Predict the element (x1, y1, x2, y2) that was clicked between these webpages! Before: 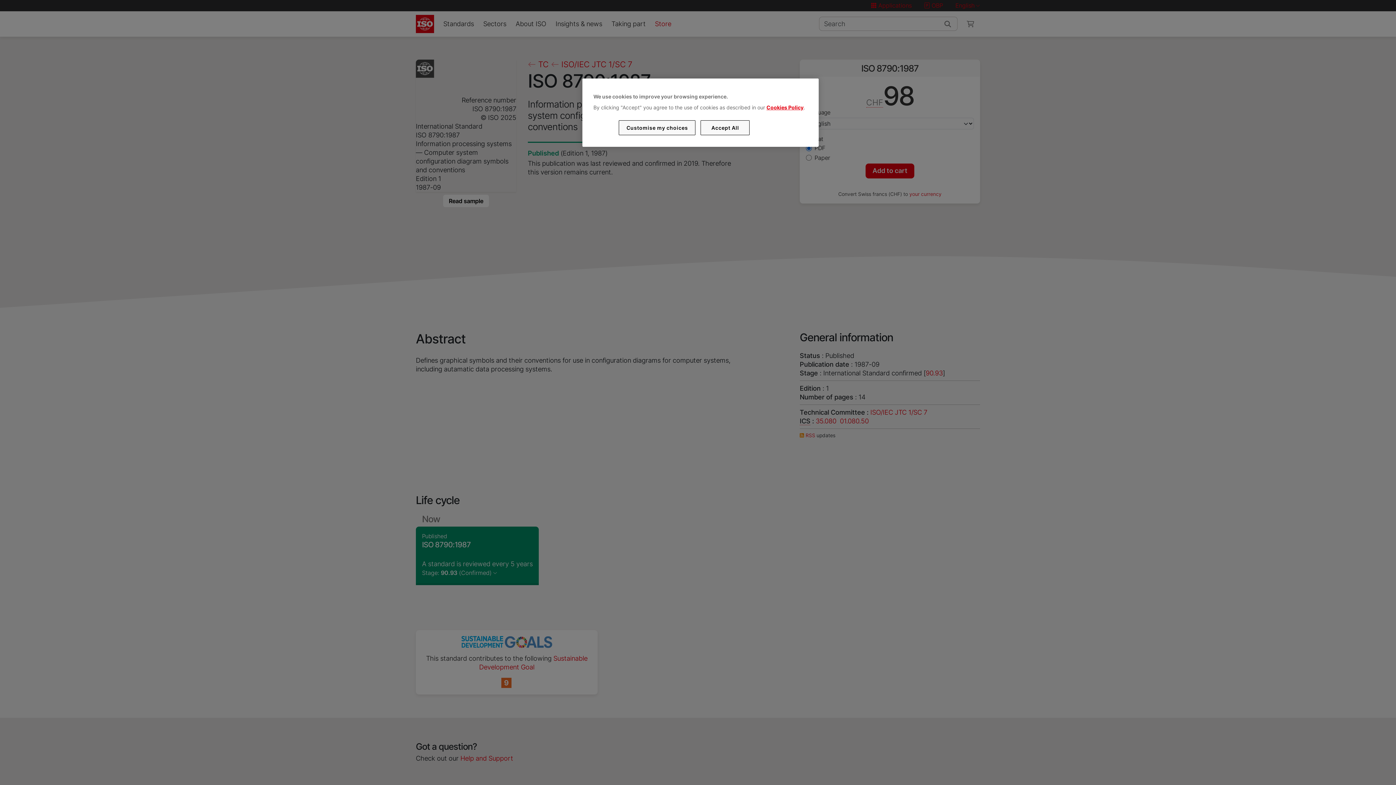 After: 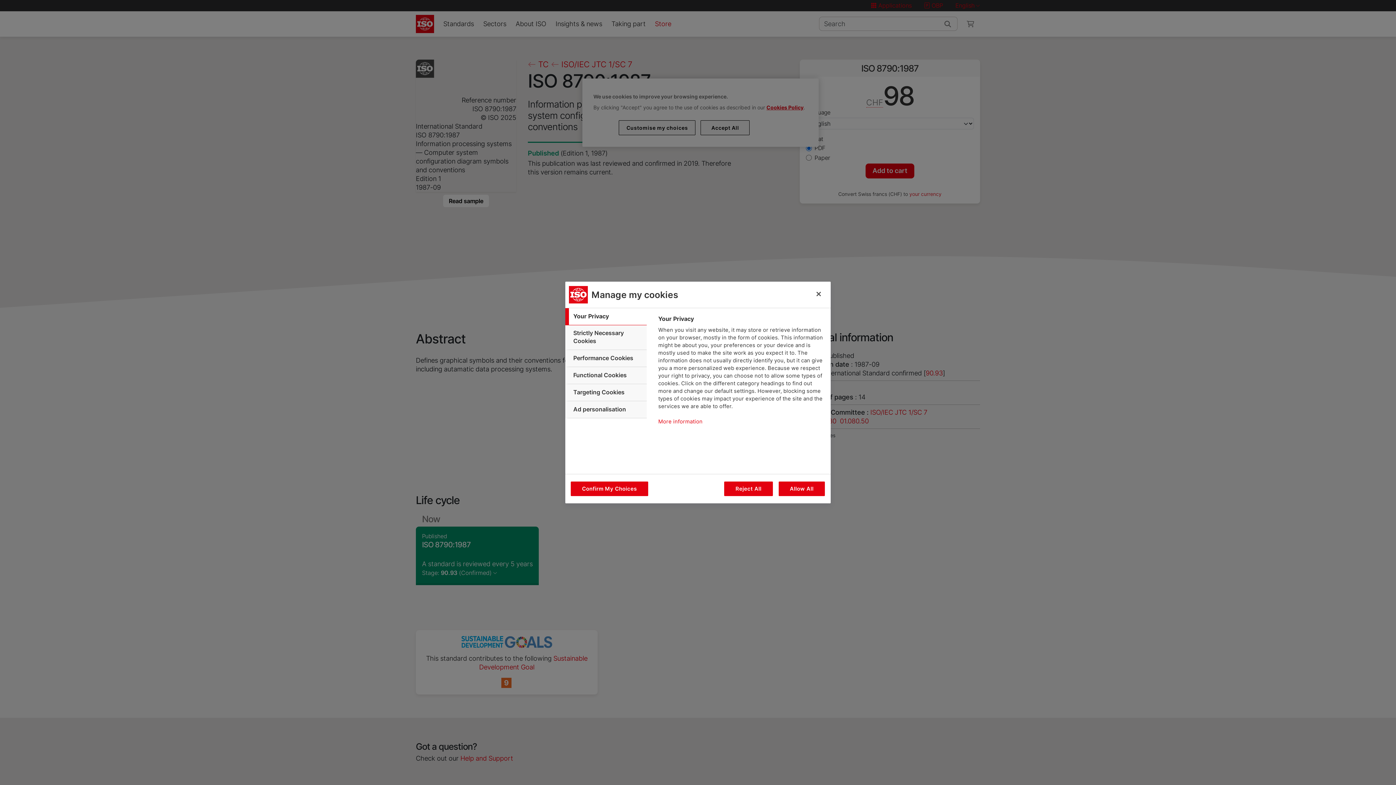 Action: label: Customise my choices bbox: (619, 120, 695, 135)